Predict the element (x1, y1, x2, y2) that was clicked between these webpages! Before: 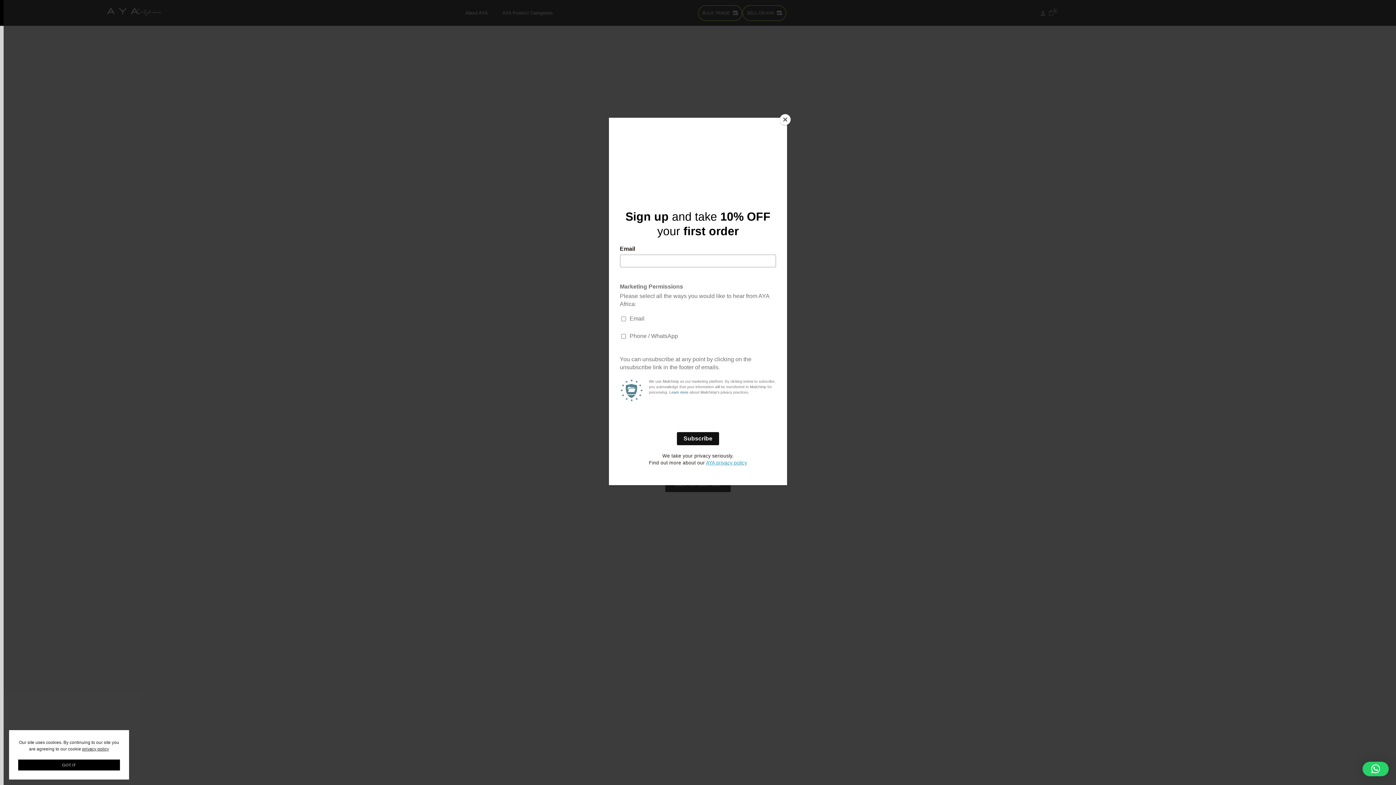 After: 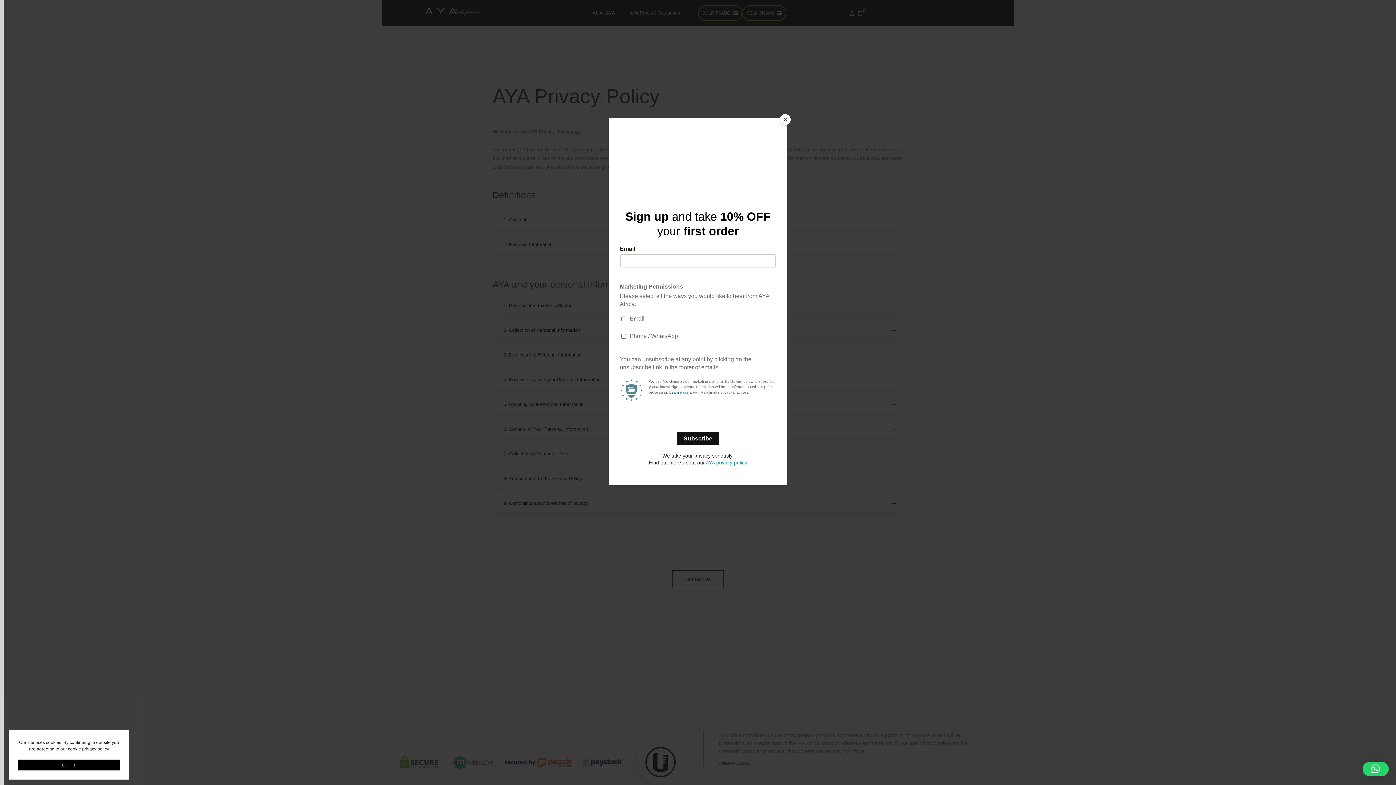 Action: bbox: (82, 746, 109, 752) label: privacy policy